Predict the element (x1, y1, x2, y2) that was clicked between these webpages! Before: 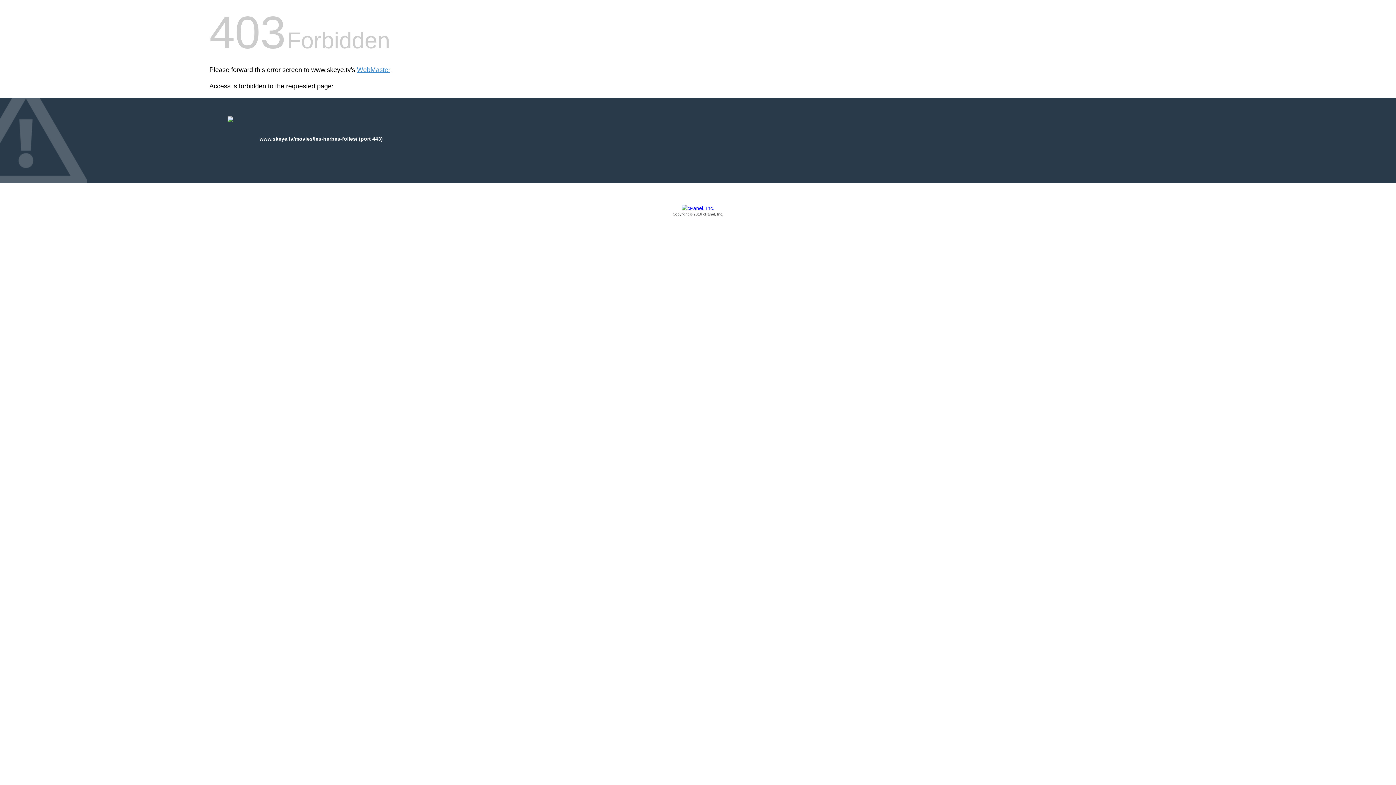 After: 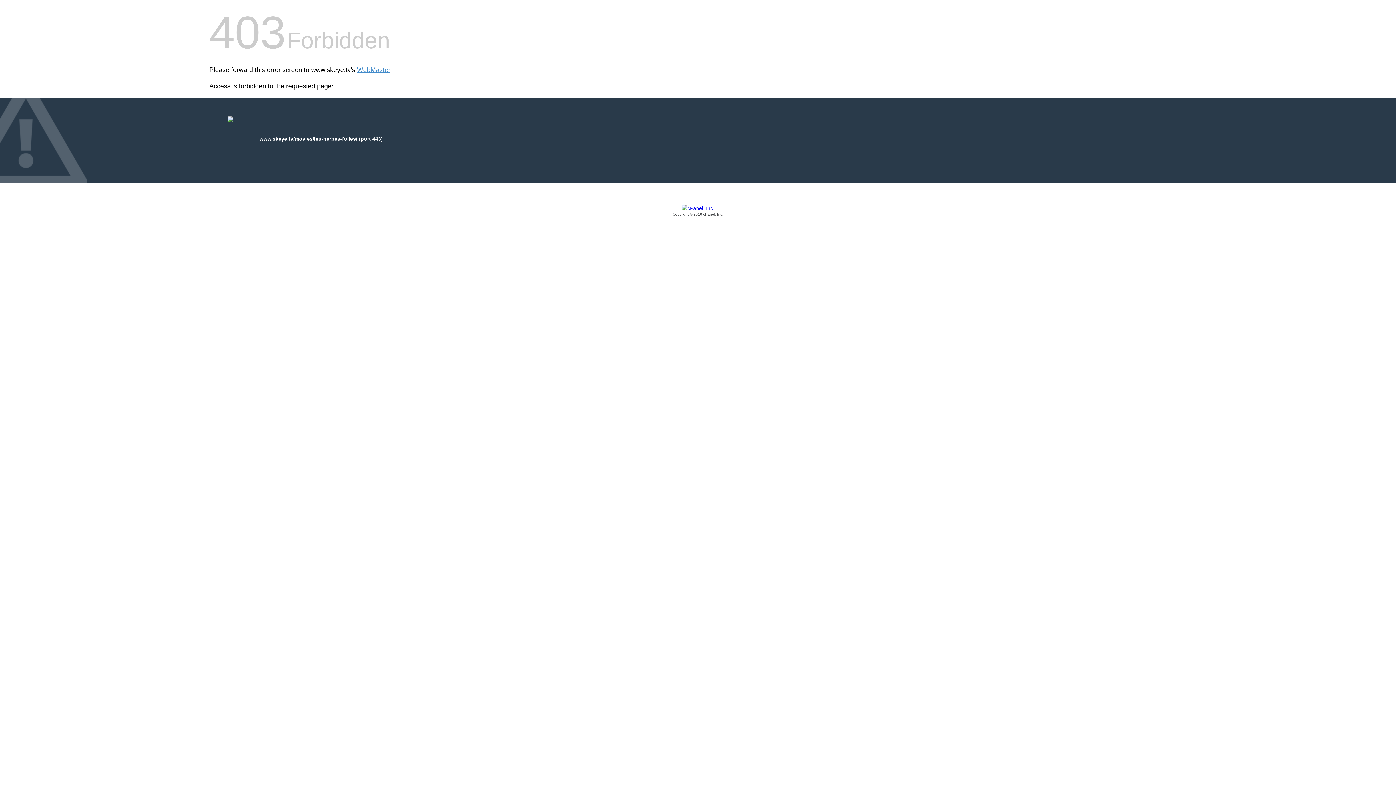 Action: bbox: (209, 205, 1186, 217) label: Copyright © 2016 cPanel, Inc.